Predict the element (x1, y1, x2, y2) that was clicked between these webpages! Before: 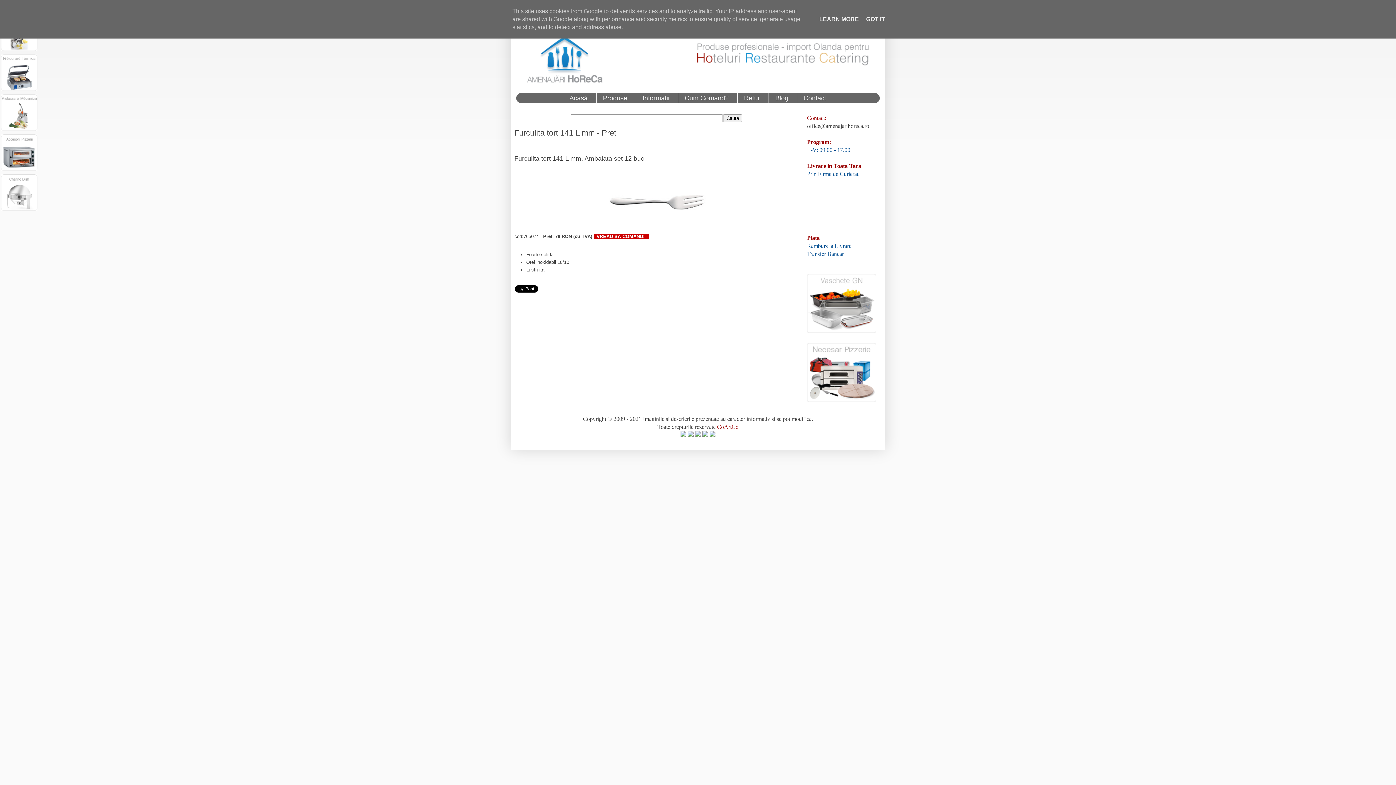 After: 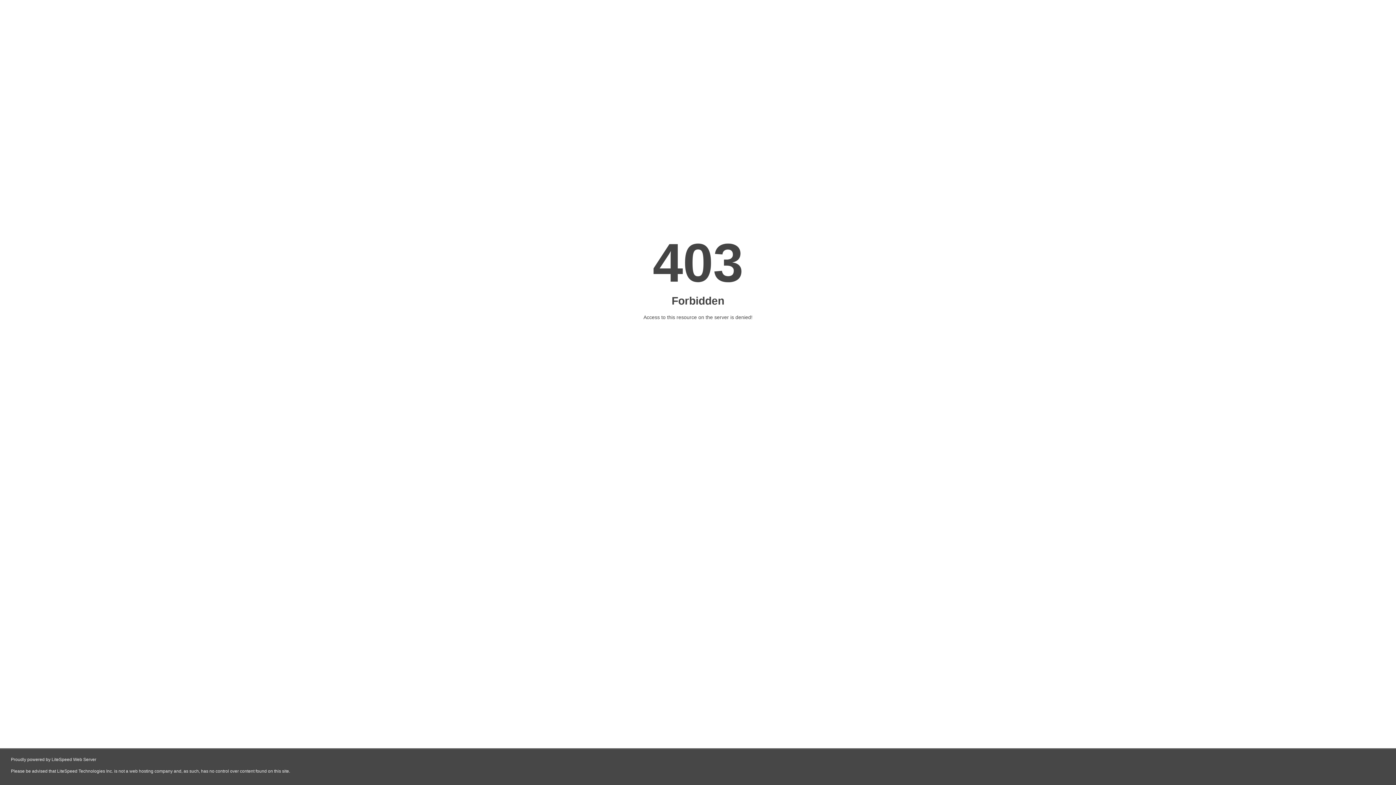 Action: label: CoArtCo bbox: (717, 424, 738, 430)